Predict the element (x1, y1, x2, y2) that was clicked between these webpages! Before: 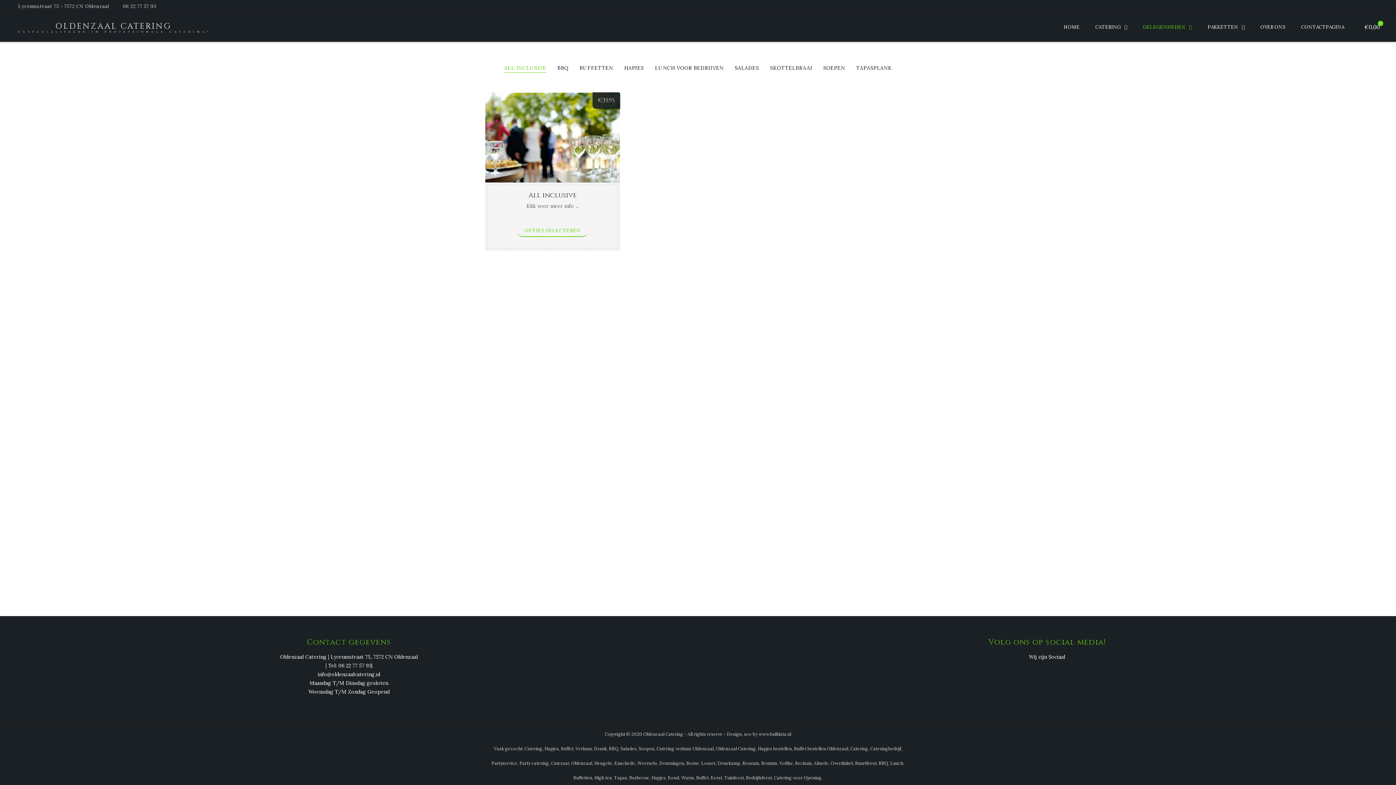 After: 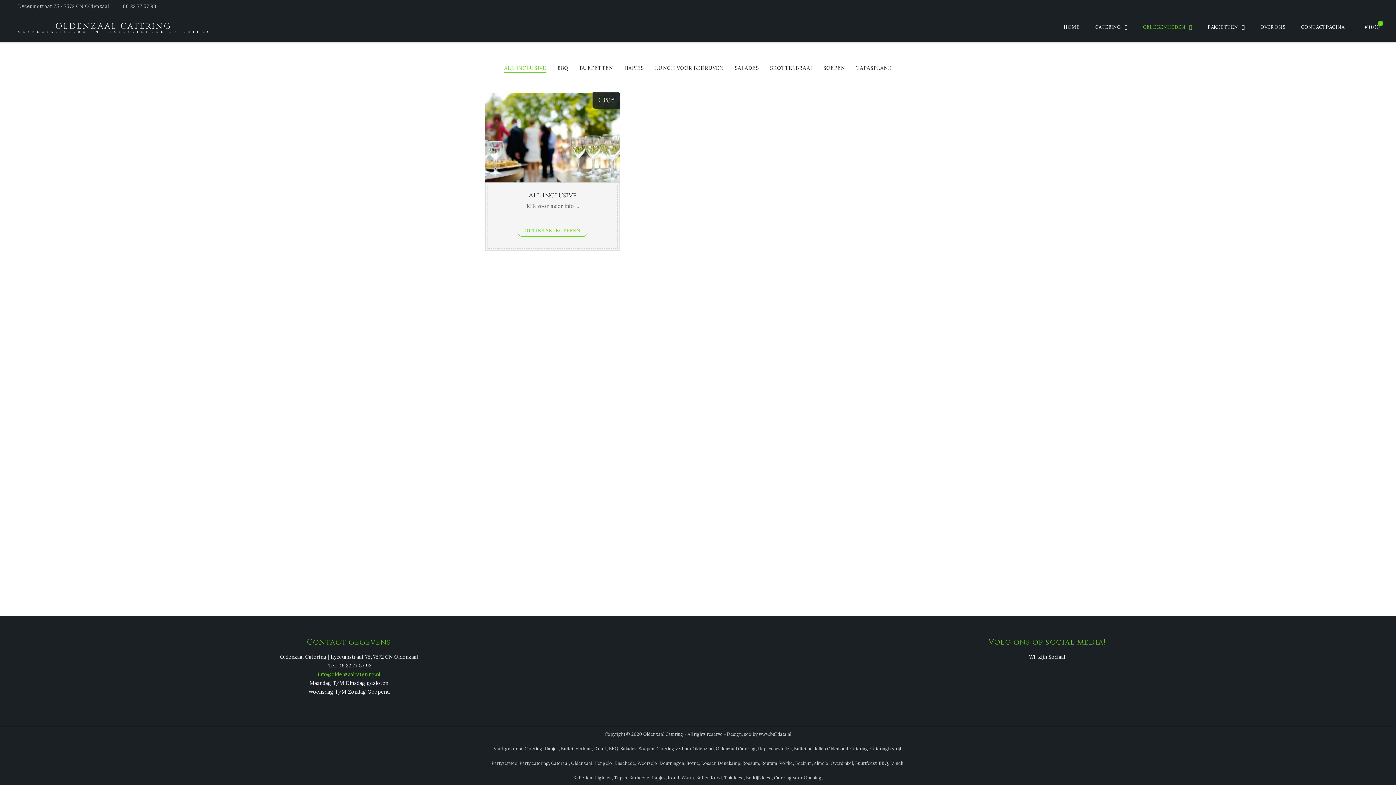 Action: label: info@oldenzaalcatering.nl bbox: (317, 671, 380, 677)